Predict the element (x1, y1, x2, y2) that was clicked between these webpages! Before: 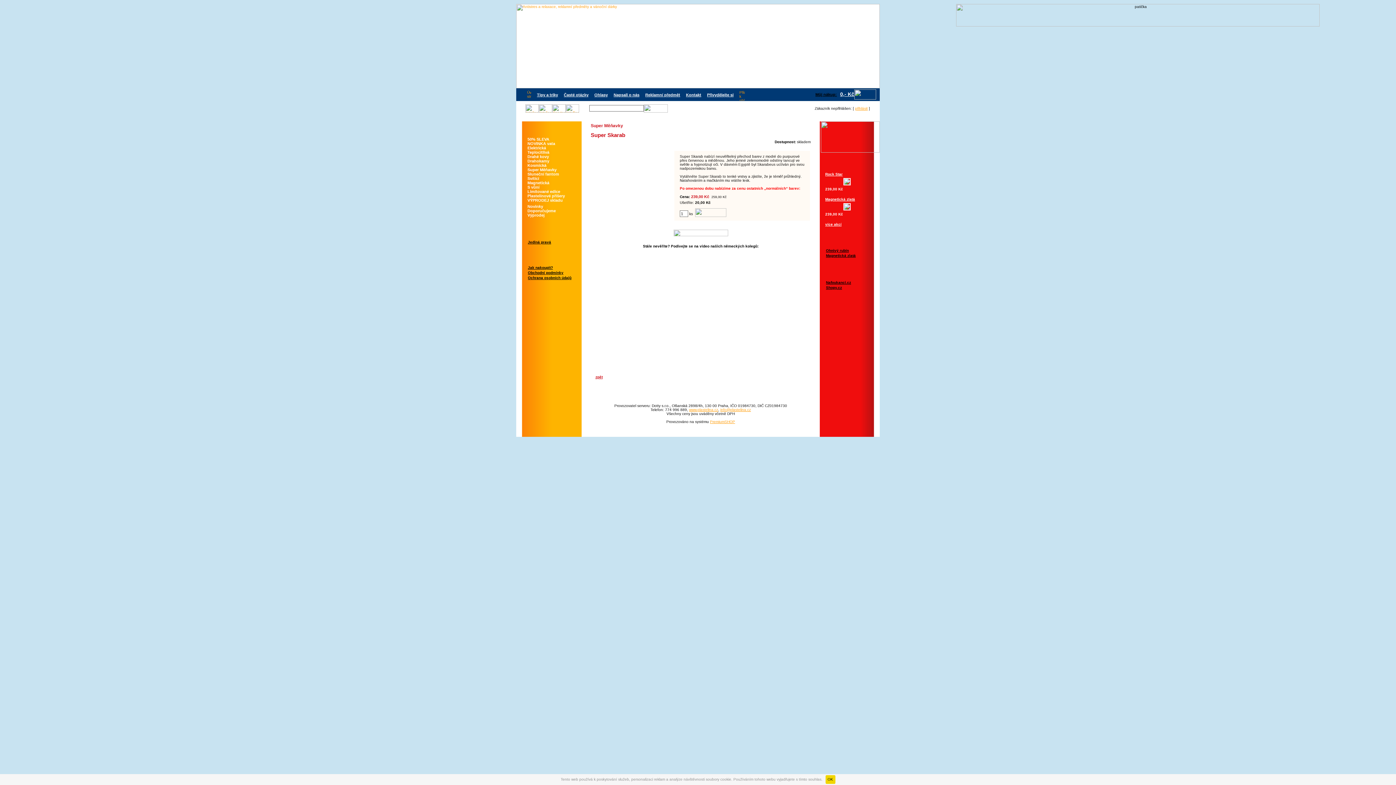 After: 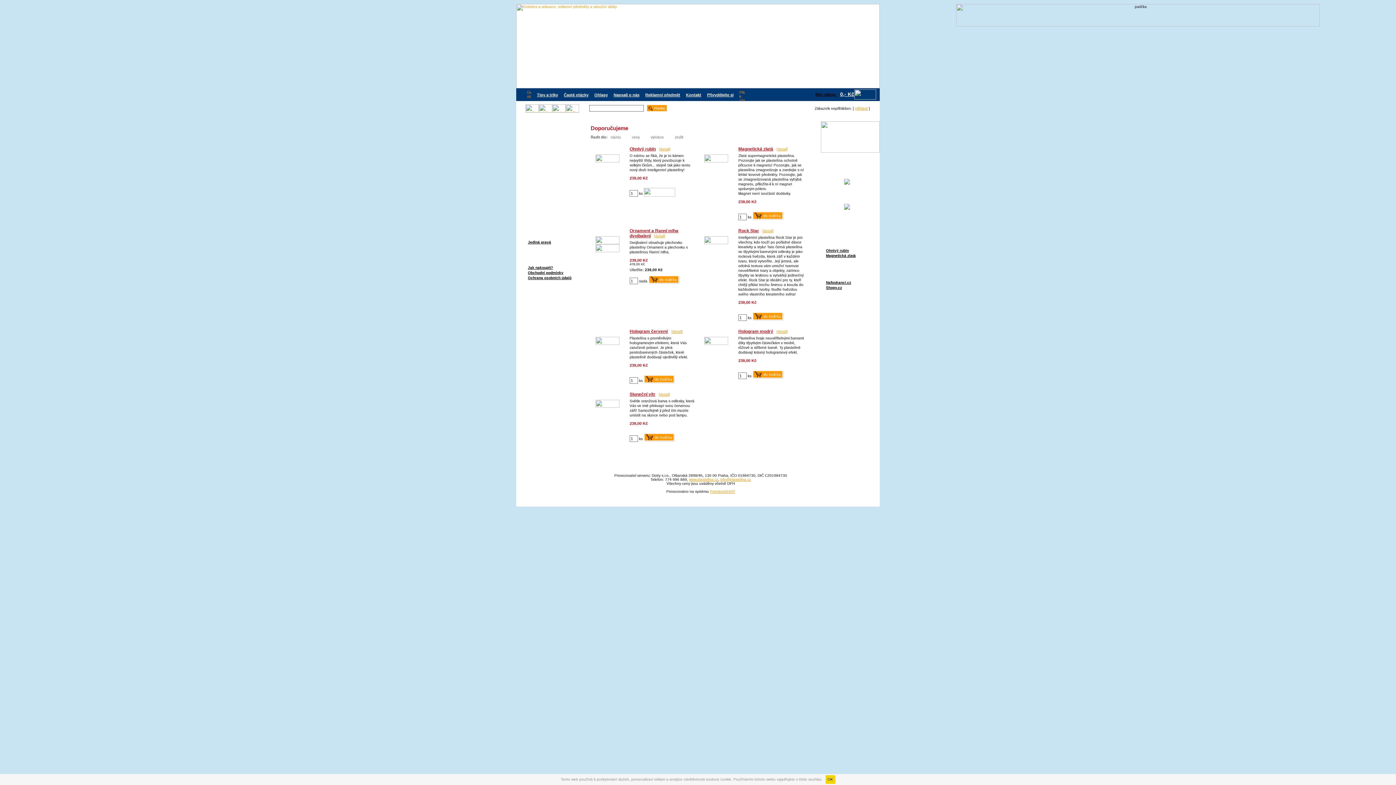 Action: label: Doporučujeme bbox: (525, 208, 556, 213)